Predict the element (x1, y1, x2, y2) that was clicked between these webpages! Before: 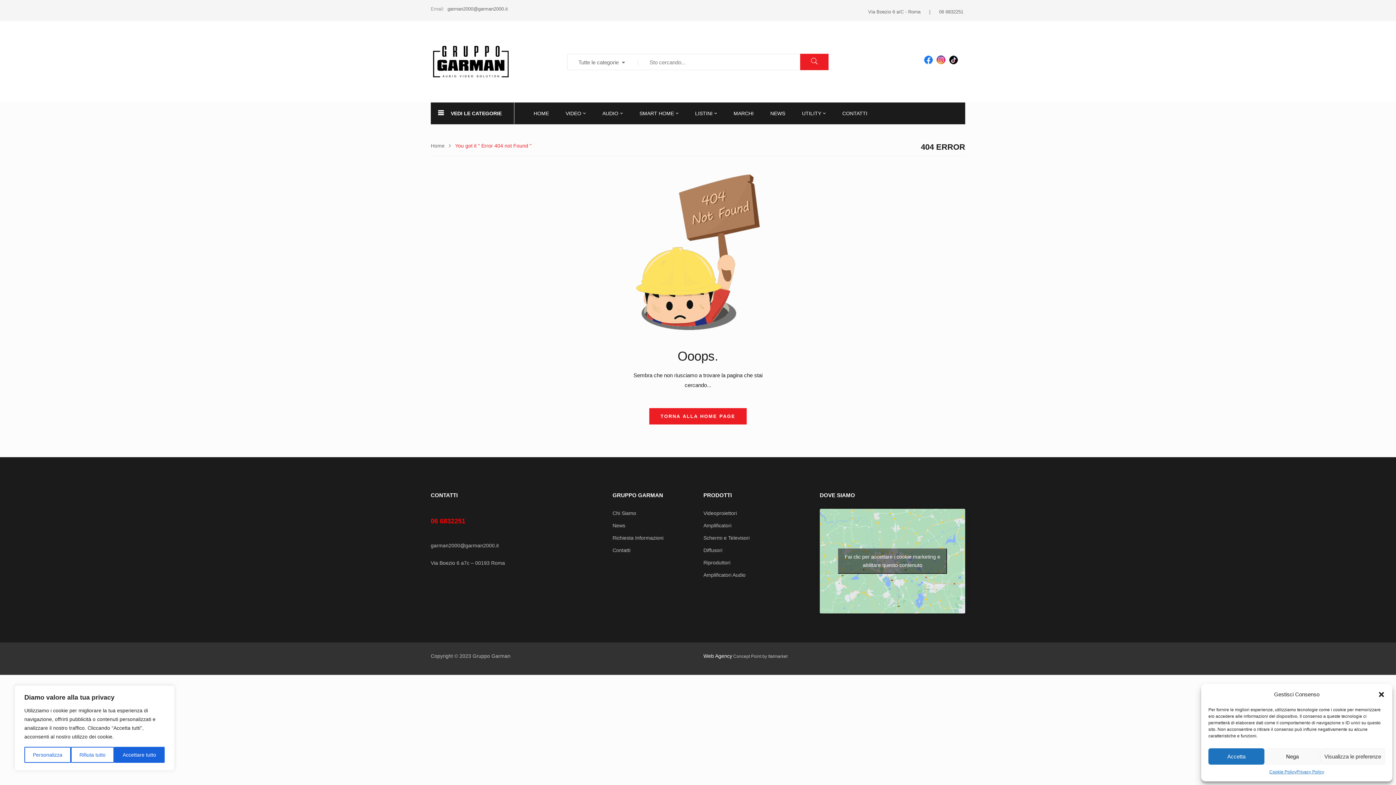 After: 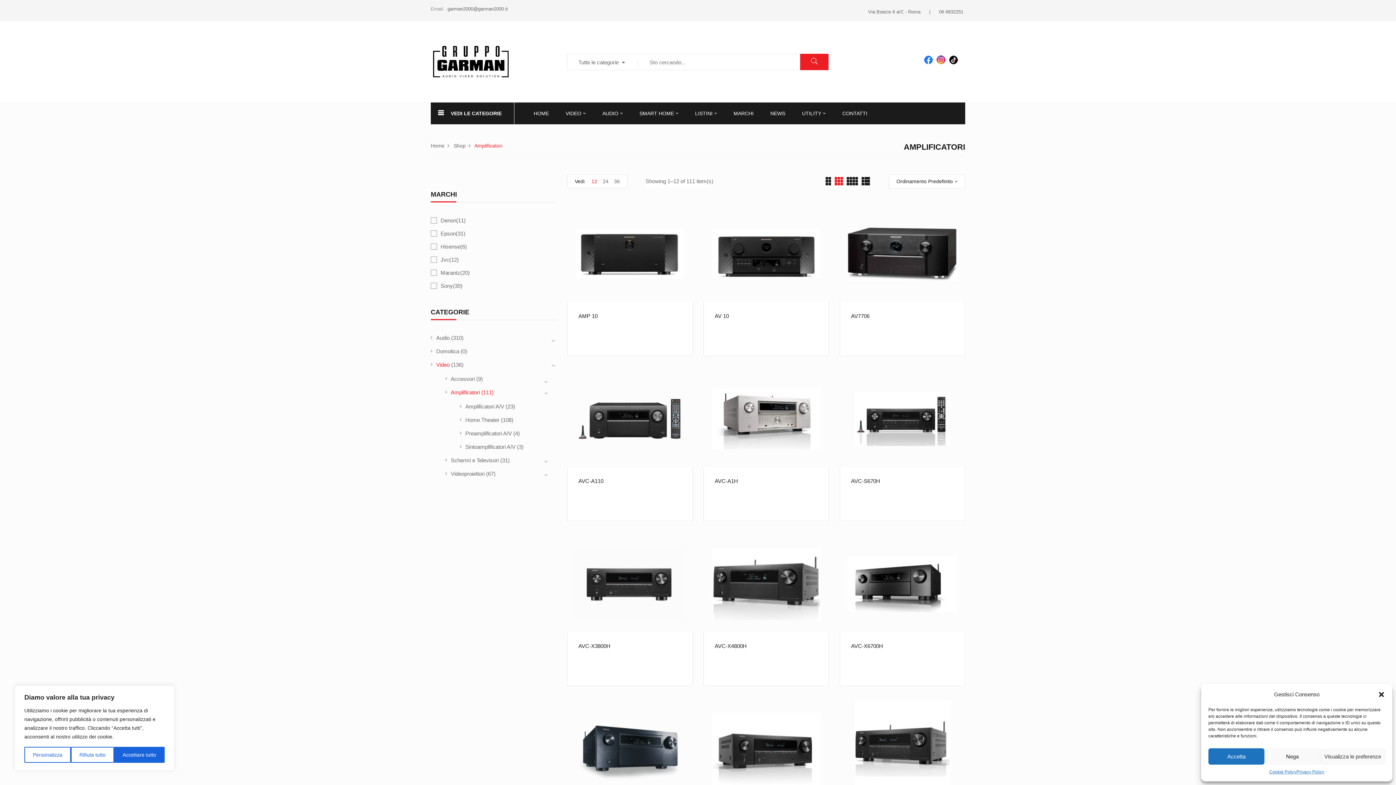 Action: label: Amplificatori bbox: (703, 522, 731, 528)